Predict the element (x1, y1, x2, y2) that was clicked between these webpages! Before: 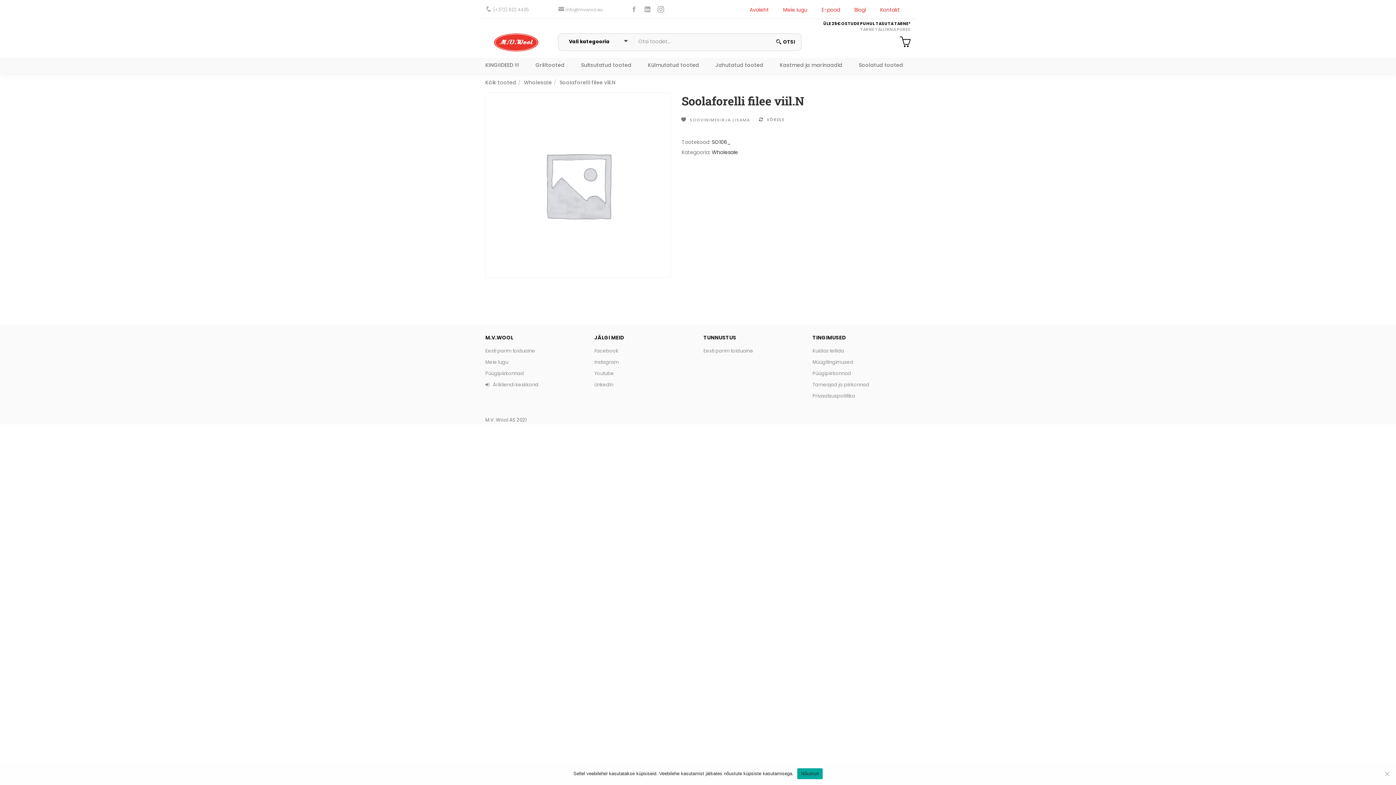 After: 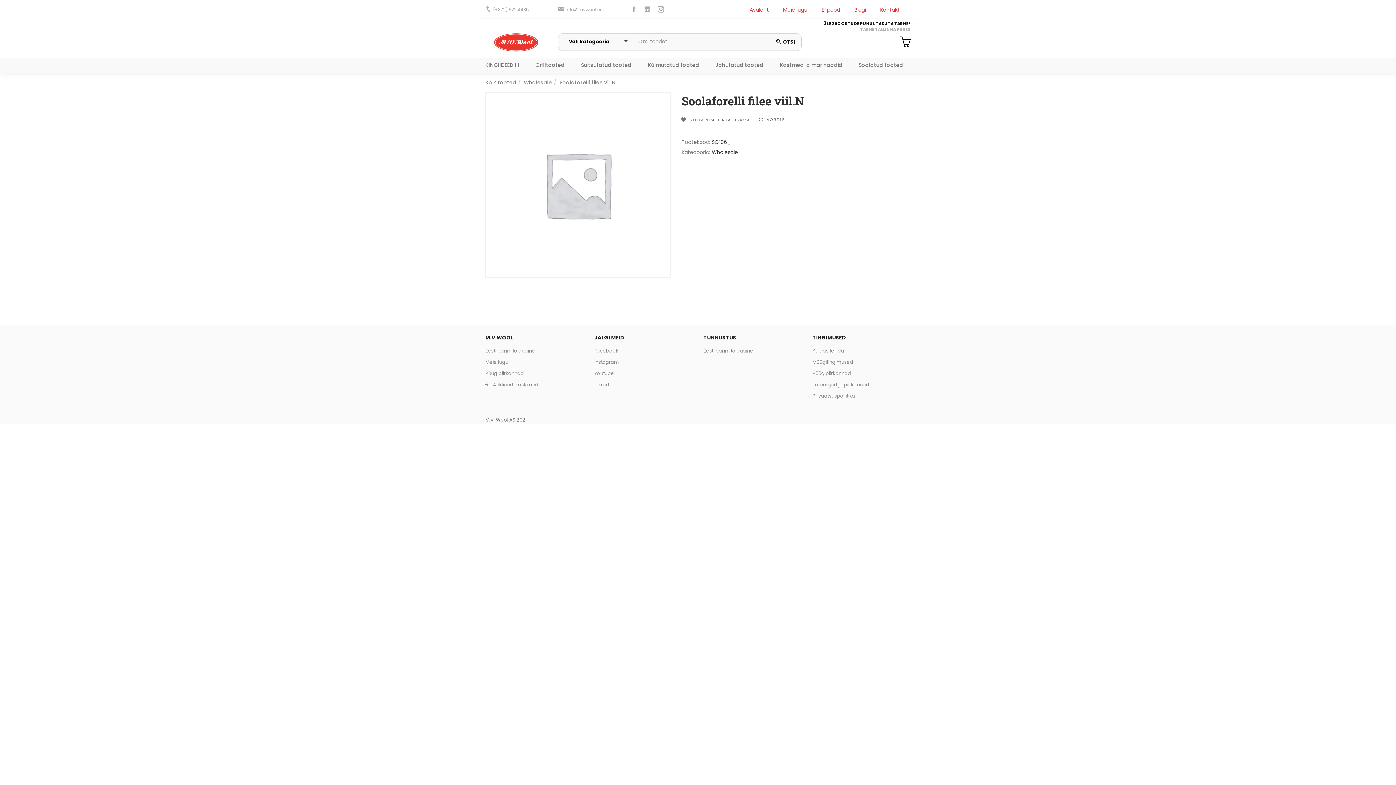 Action: bbox: (797, 768, 822, 779) label: Nõustun